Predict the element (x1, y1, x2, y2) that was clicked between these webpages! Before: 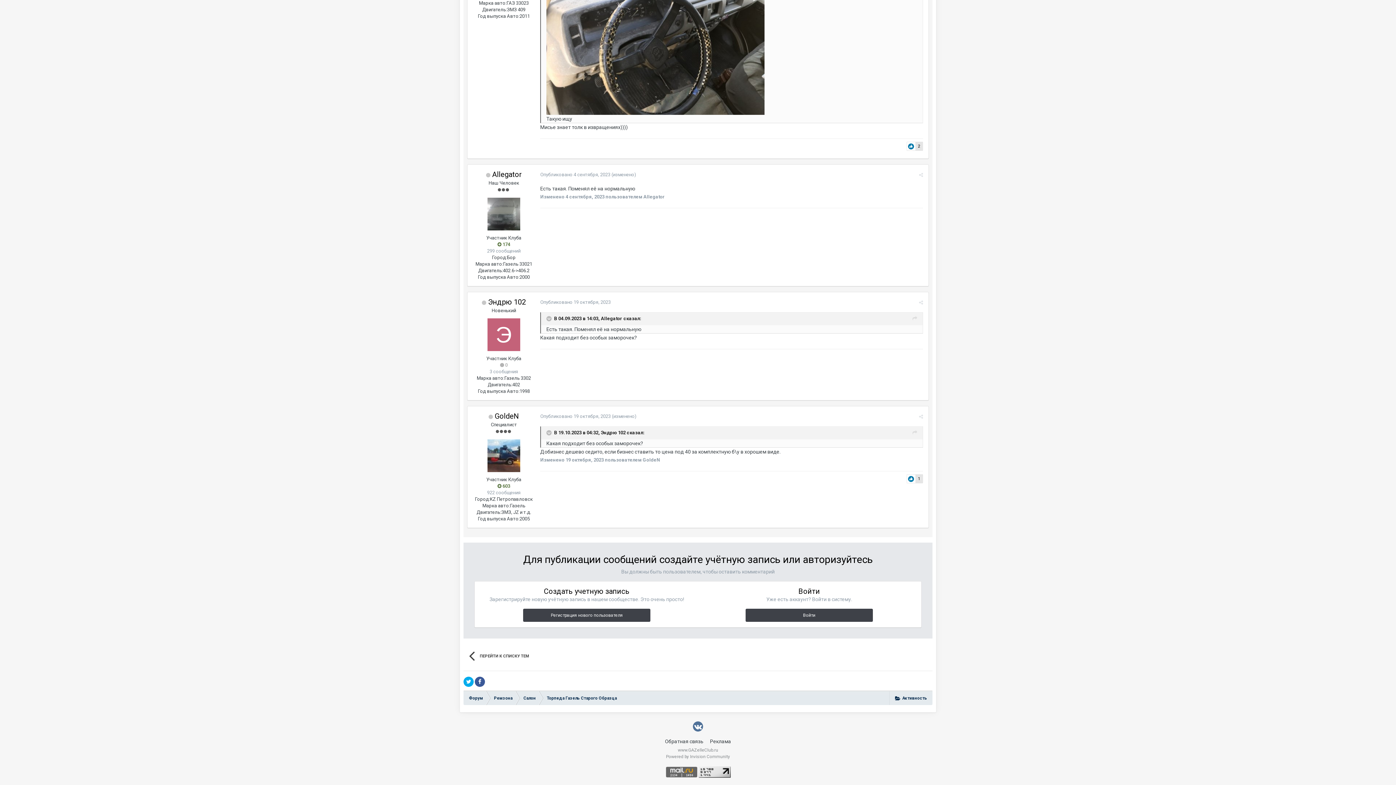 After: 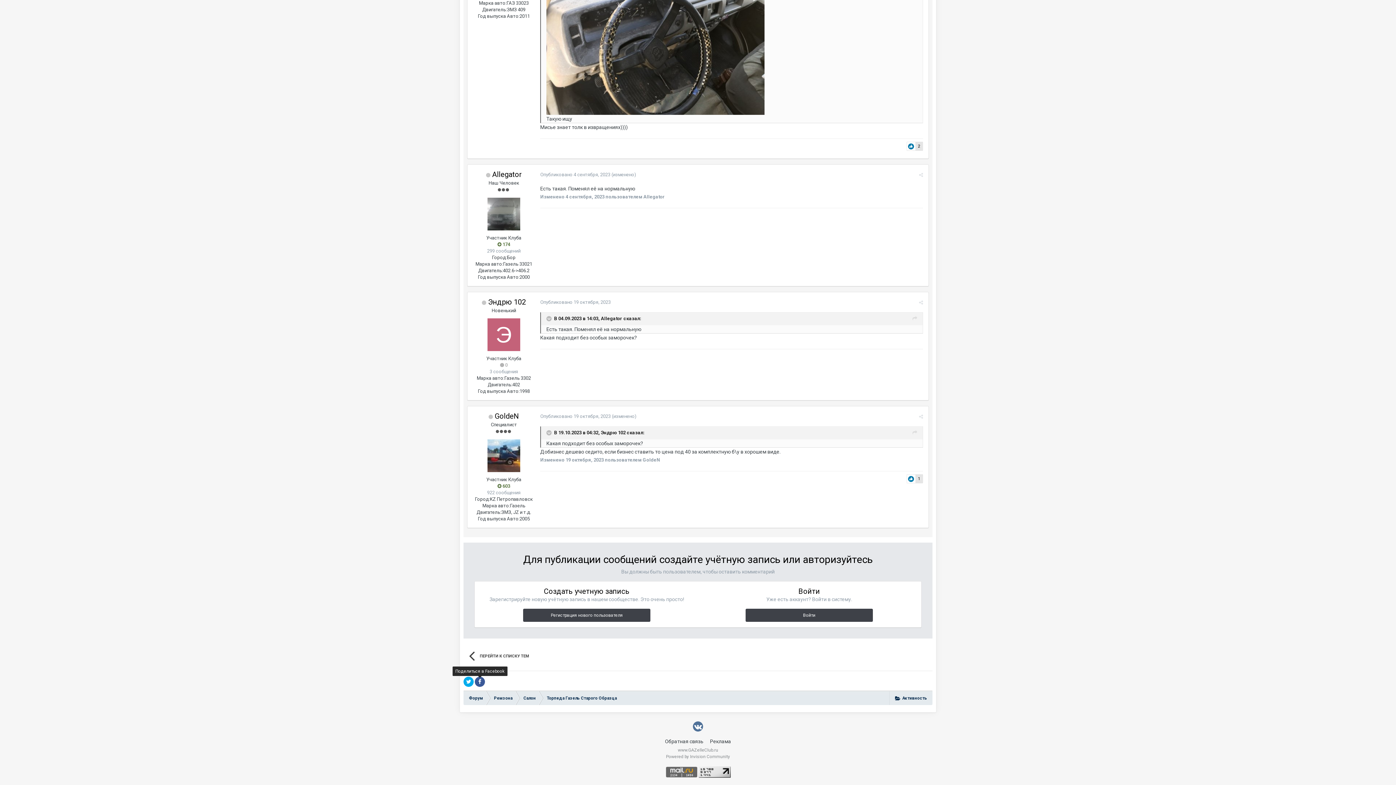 Action: bbox: (474, 677, 485, 687)